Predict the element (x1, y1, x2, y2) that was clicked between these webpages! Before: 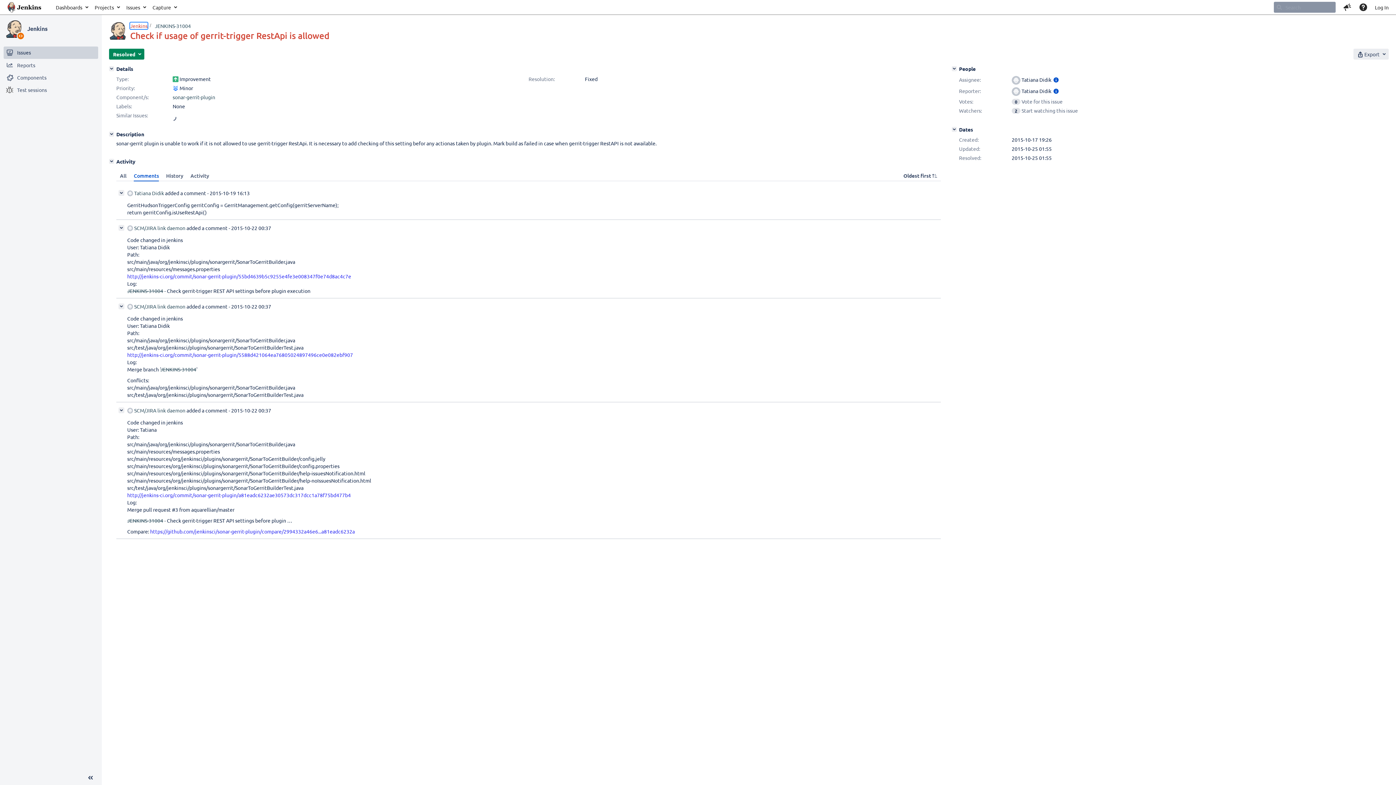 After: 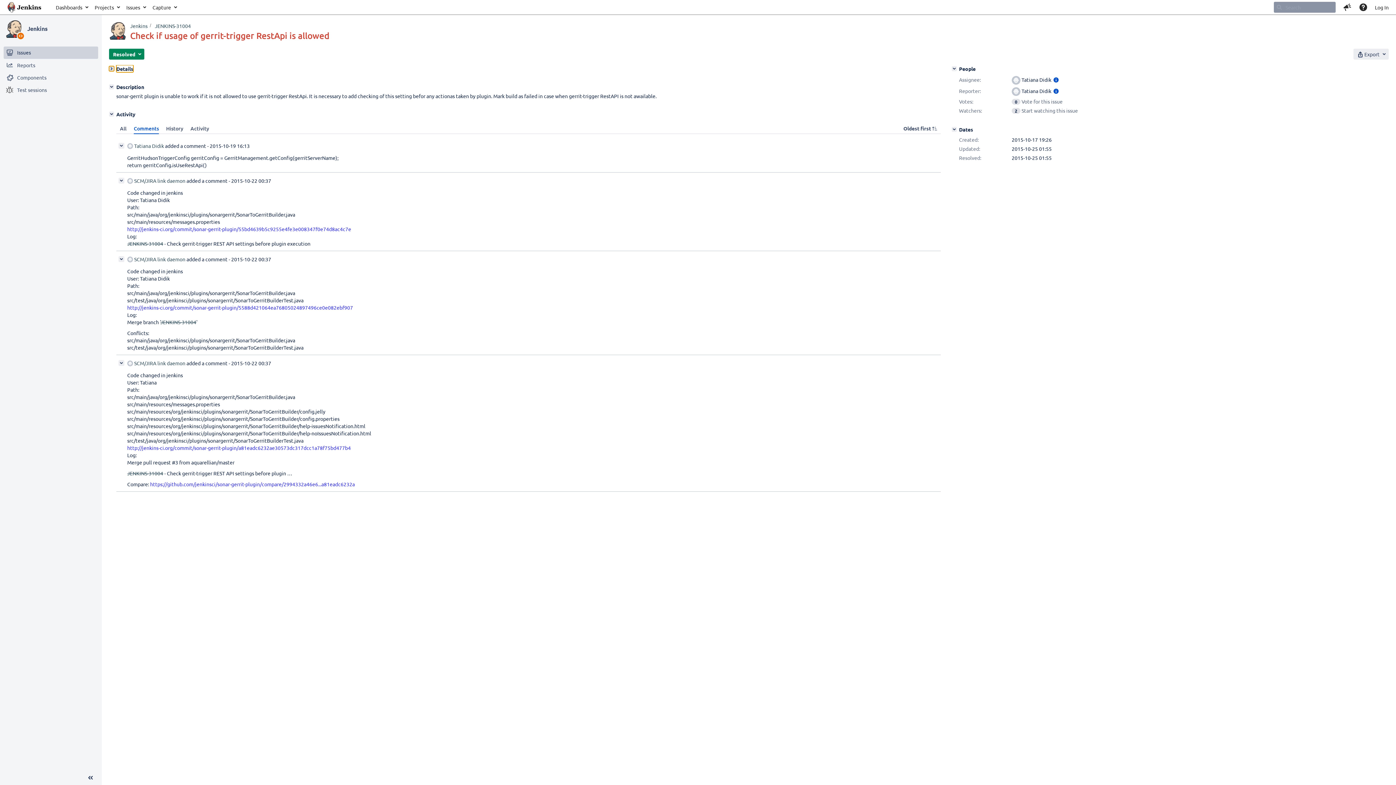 Action: bbox: (109, 66, 114, 71) label: Details